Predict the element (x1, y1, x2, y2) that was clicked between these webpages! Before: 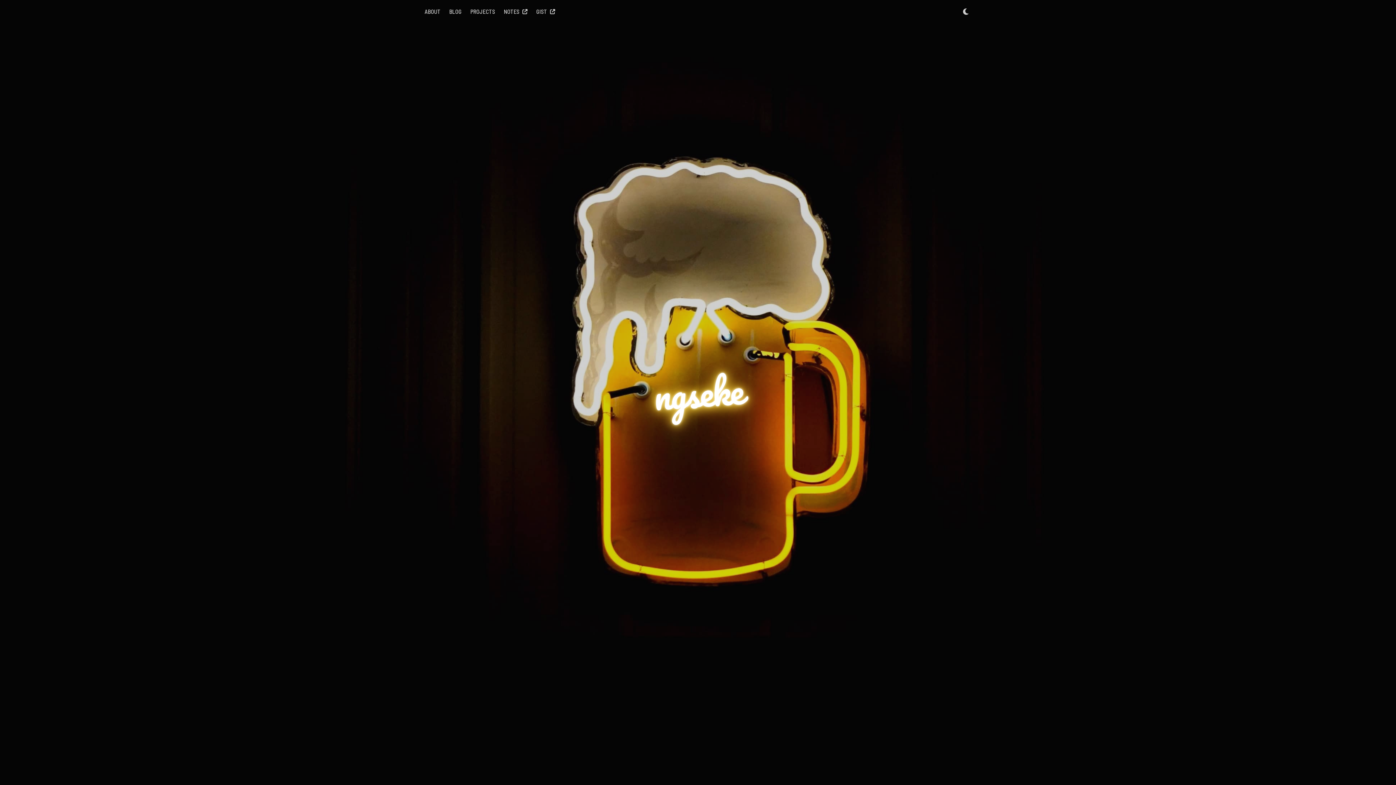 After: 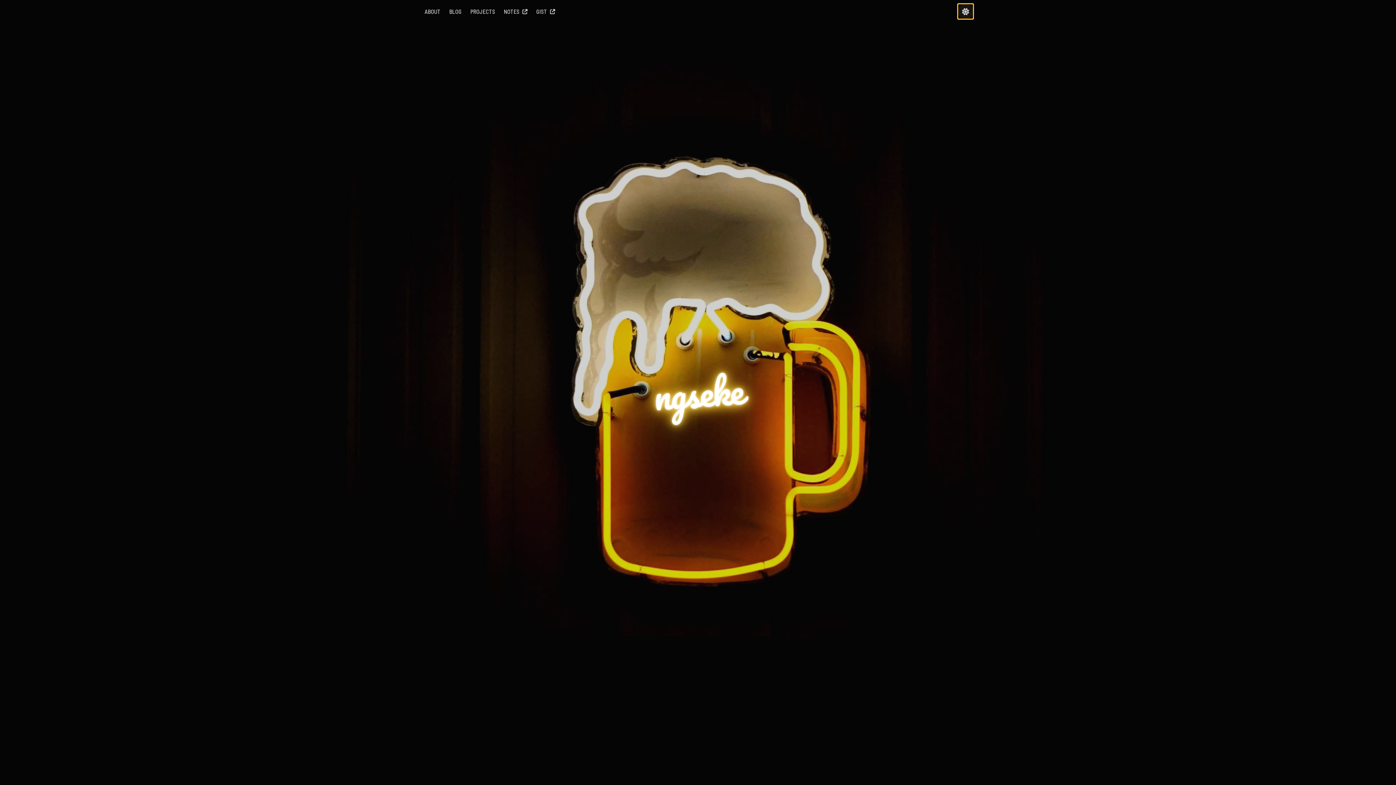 Action: bbox: (960, 5, 971, 17)